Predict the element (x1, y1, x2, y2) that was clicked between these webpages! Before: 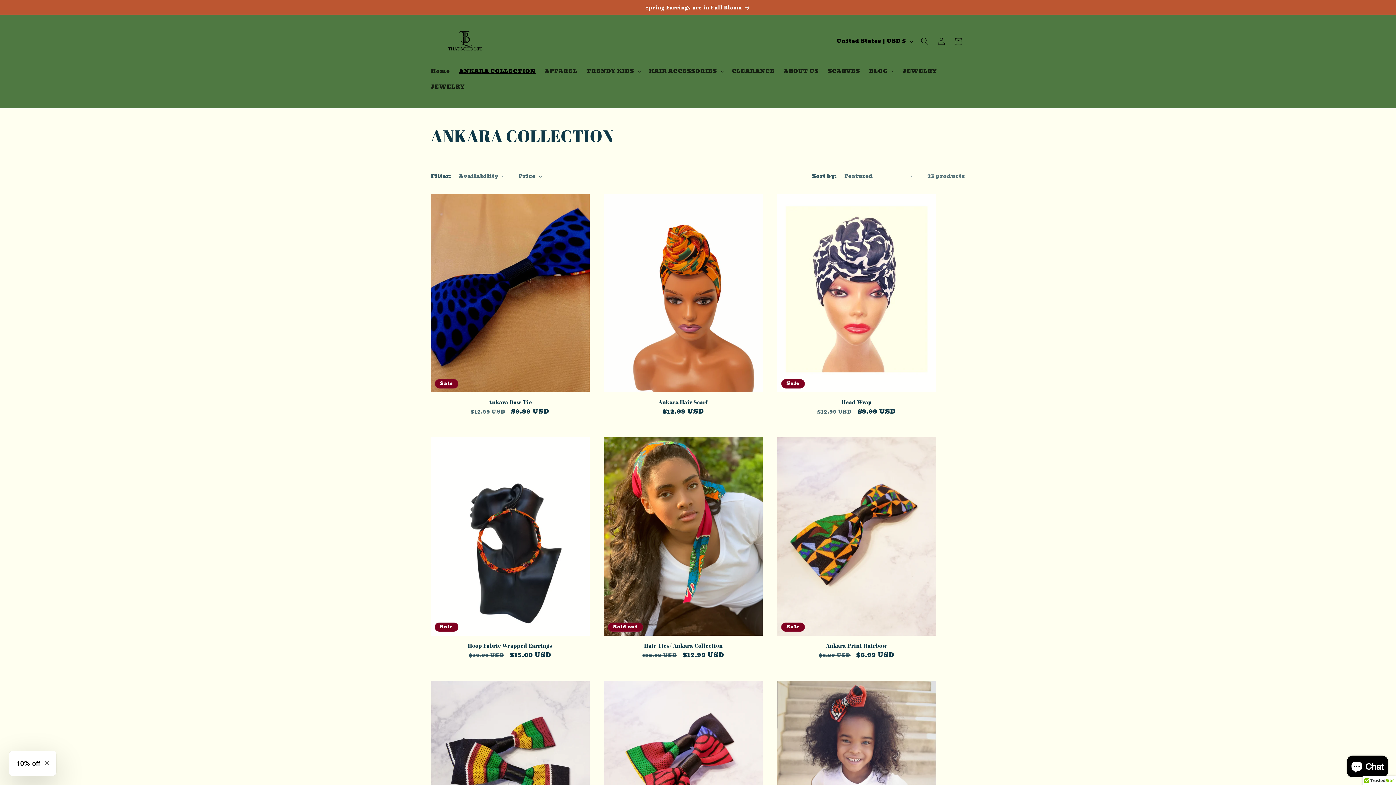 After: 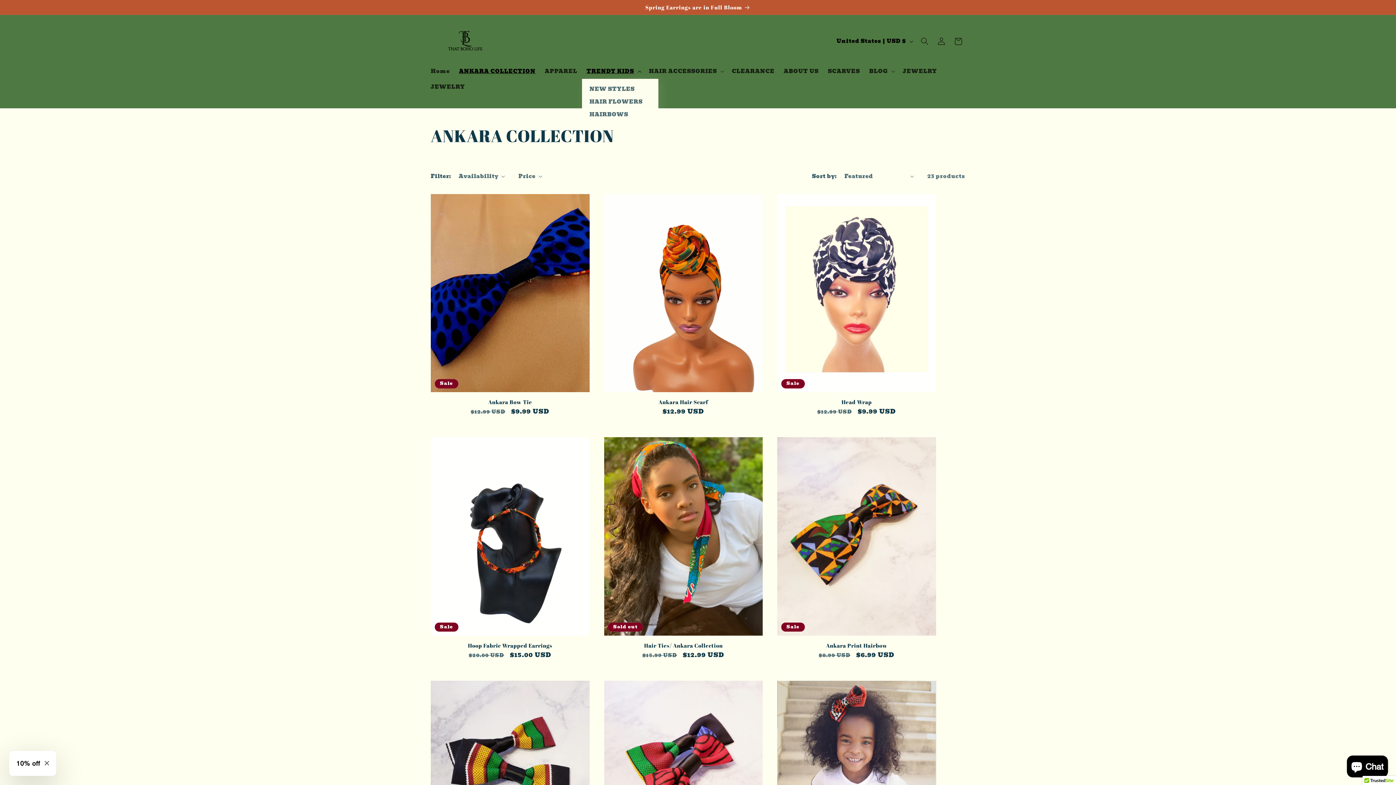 Action: bbox: (582, 63, 644, 79) label: TRENDY KIDS